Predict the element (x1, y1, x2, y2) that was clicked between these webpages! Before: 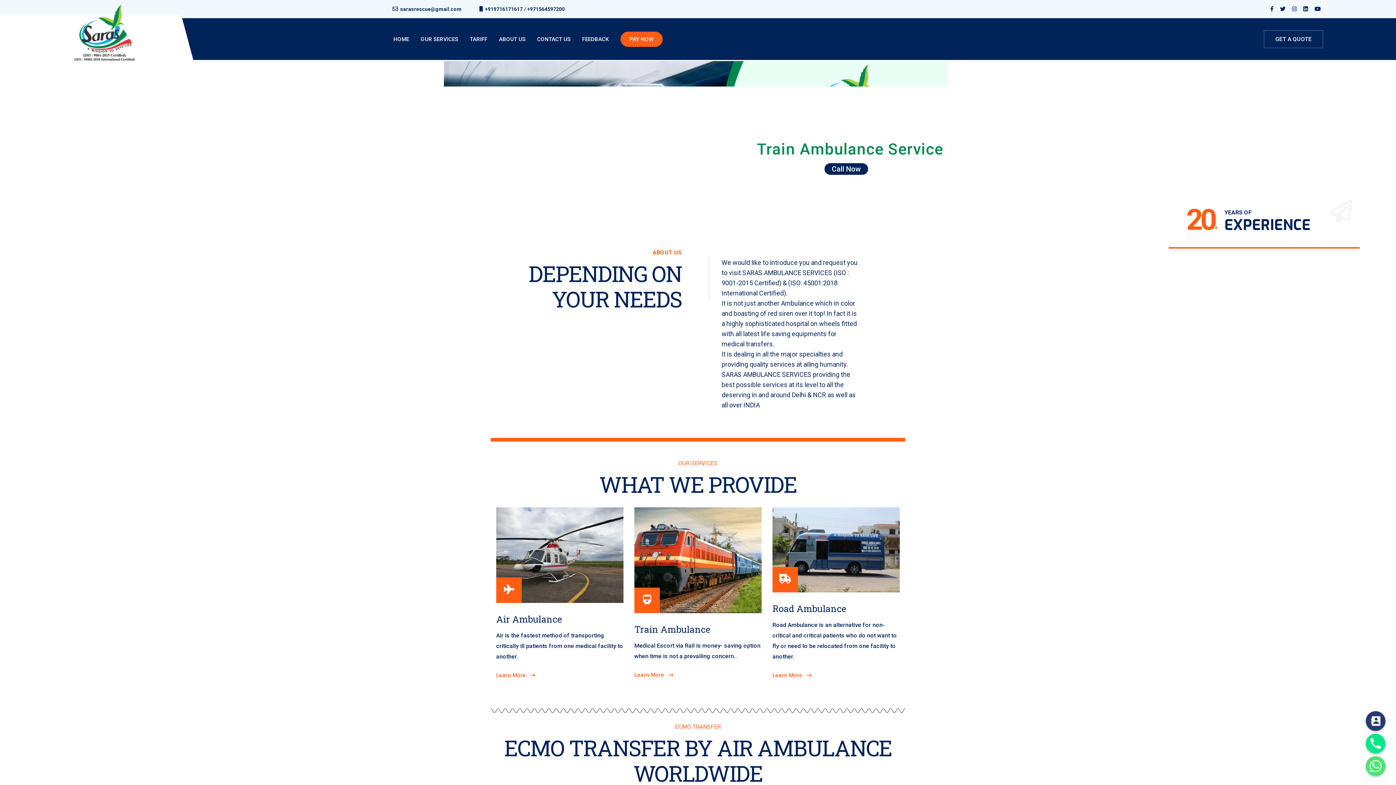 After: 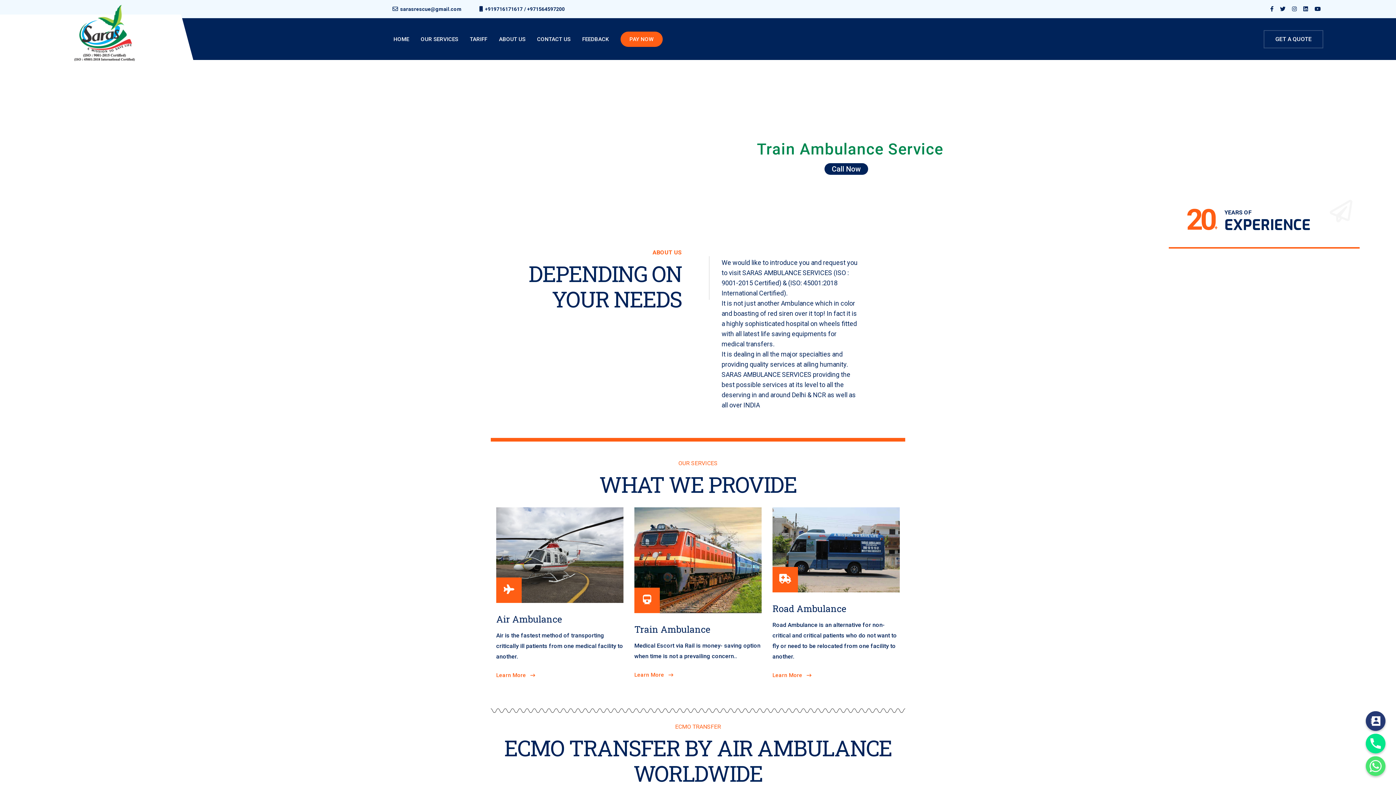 Action: bbox: (72, 4, 136, 61)